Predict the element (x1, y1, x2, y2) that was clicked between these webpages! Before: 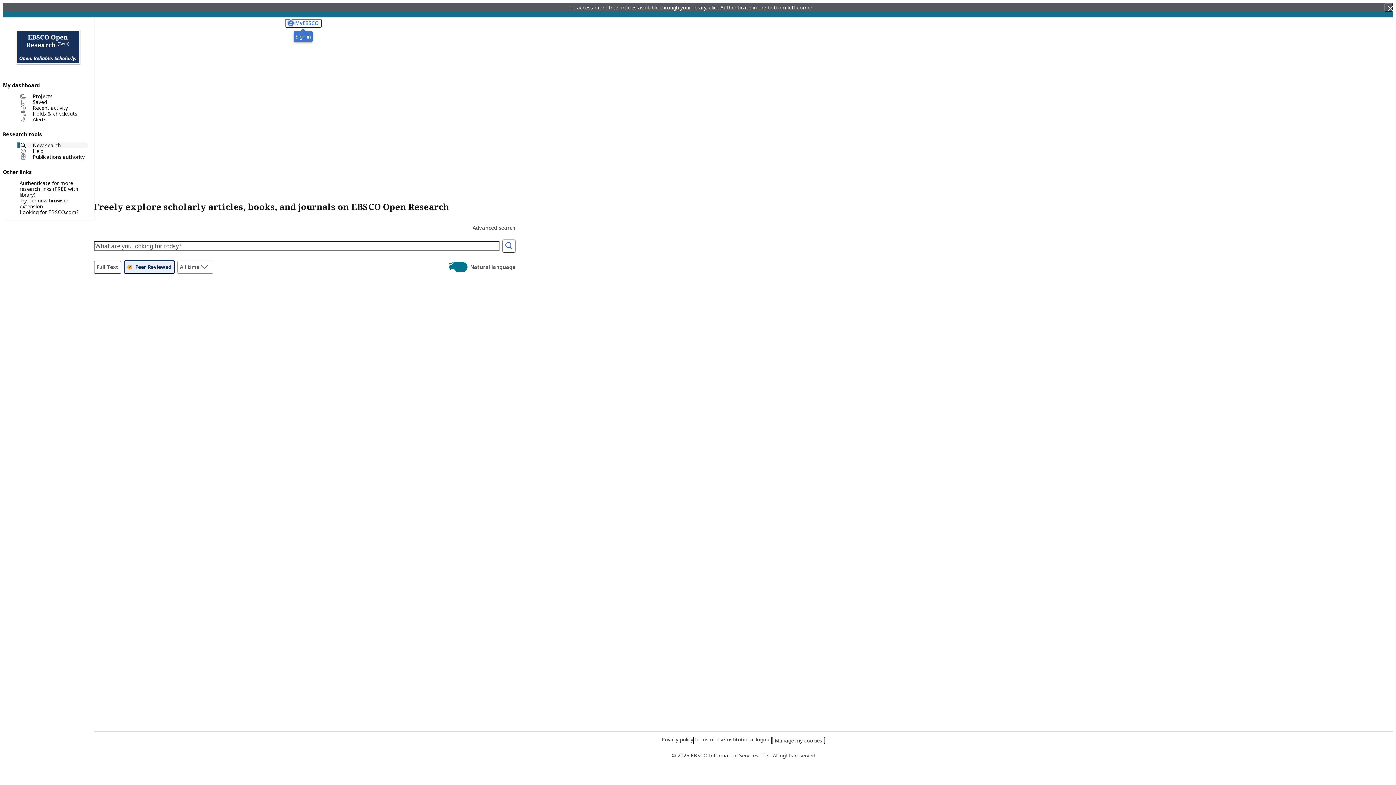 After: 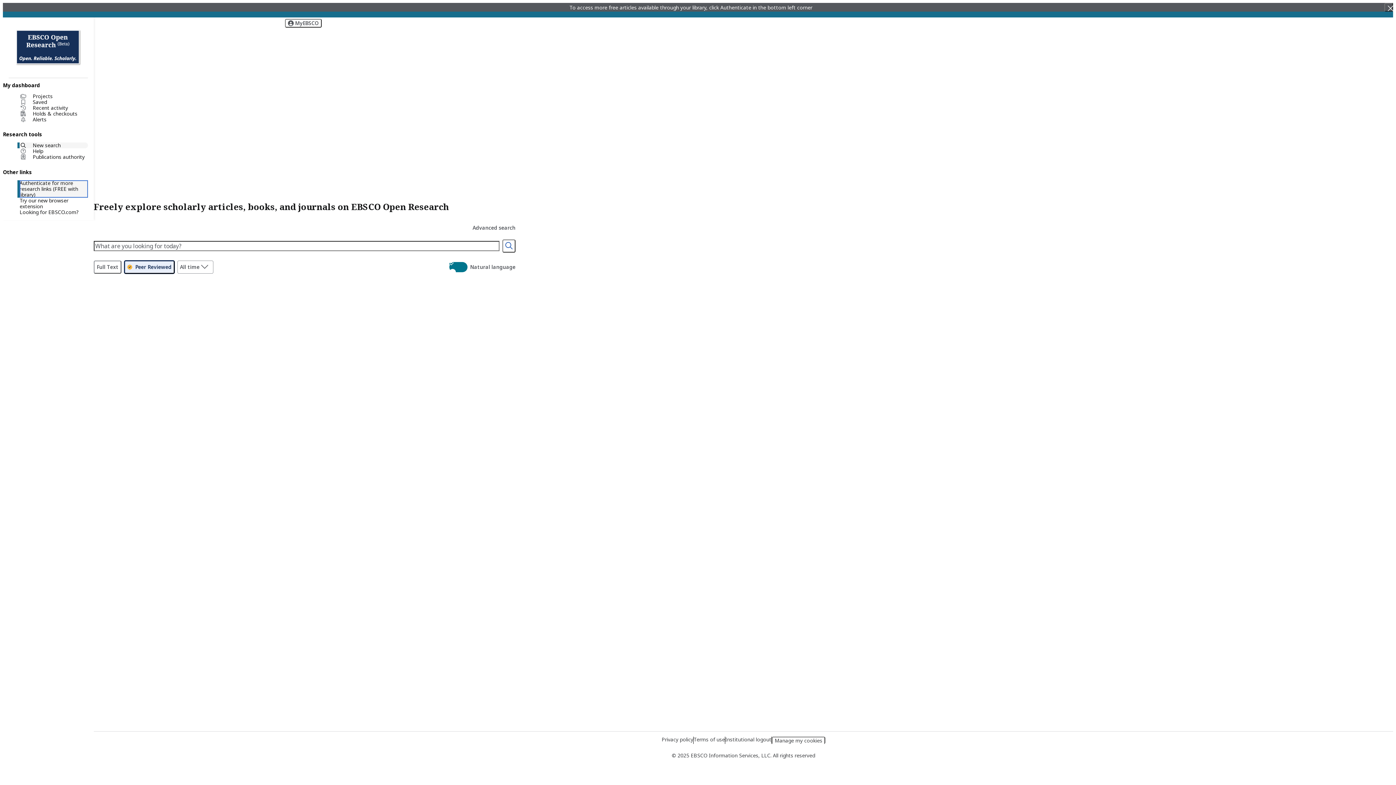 Action: label: Authenticate for more research links (FREE with library) bbox: (19, 180, 88, 197)